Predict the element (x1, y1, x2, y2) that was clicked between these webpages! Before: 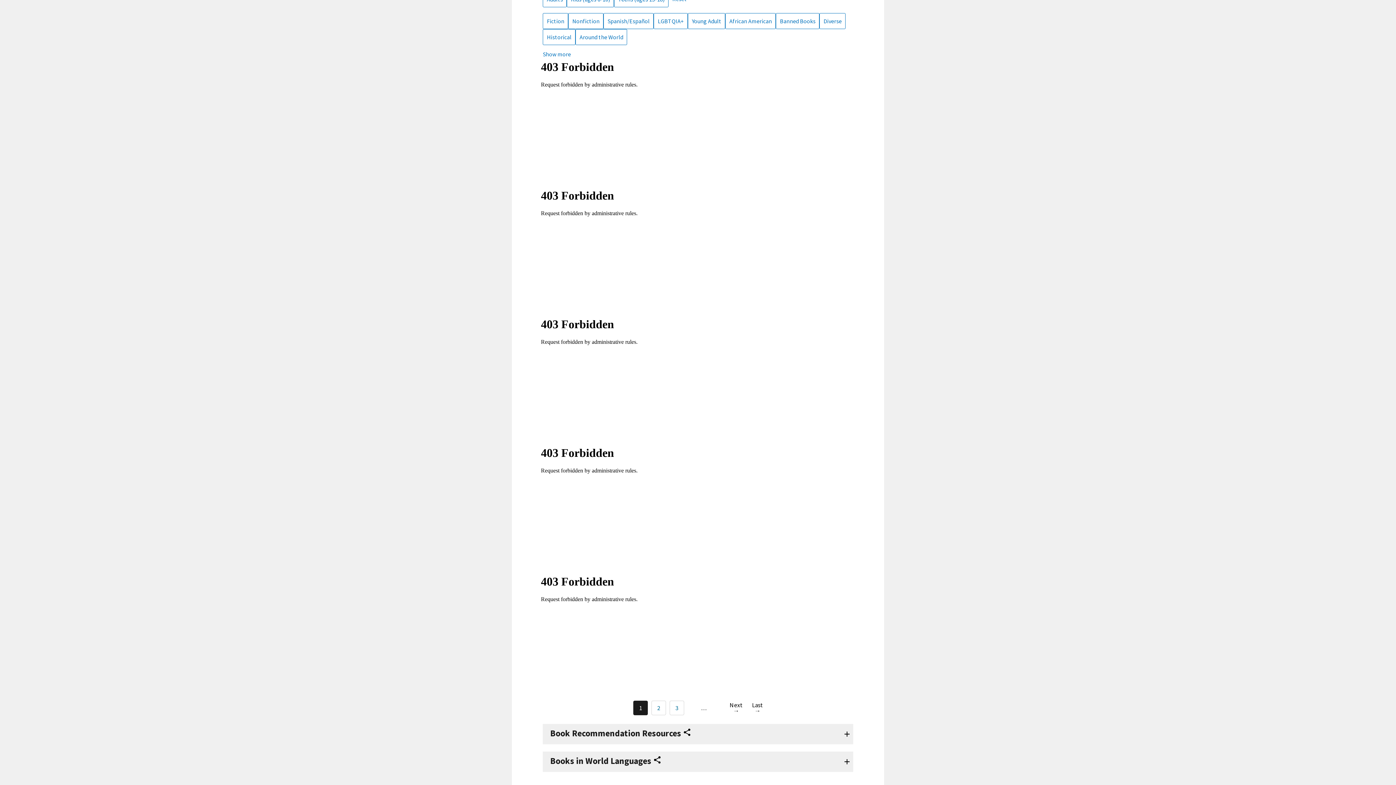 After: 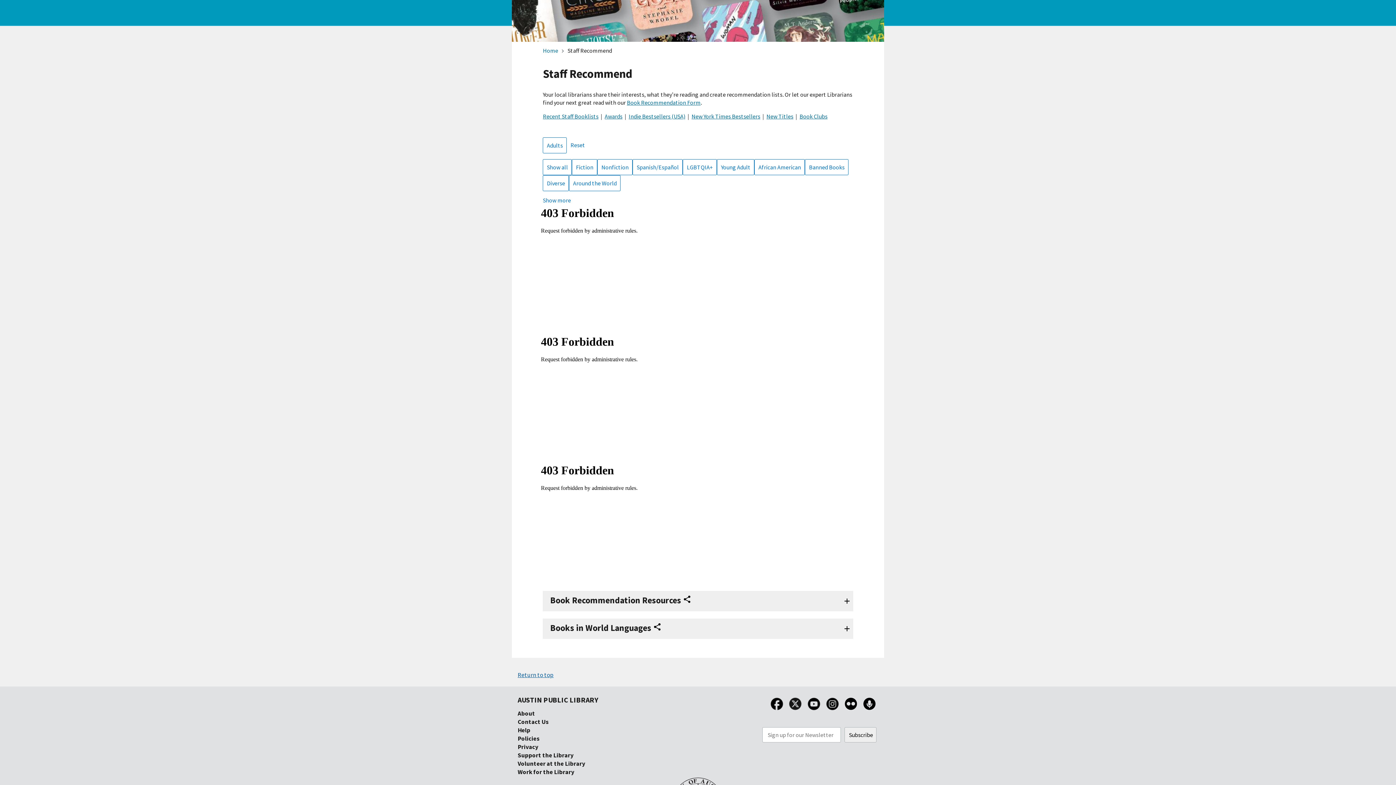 Action: label: Historical bbox: (547, 33, 574, 40)